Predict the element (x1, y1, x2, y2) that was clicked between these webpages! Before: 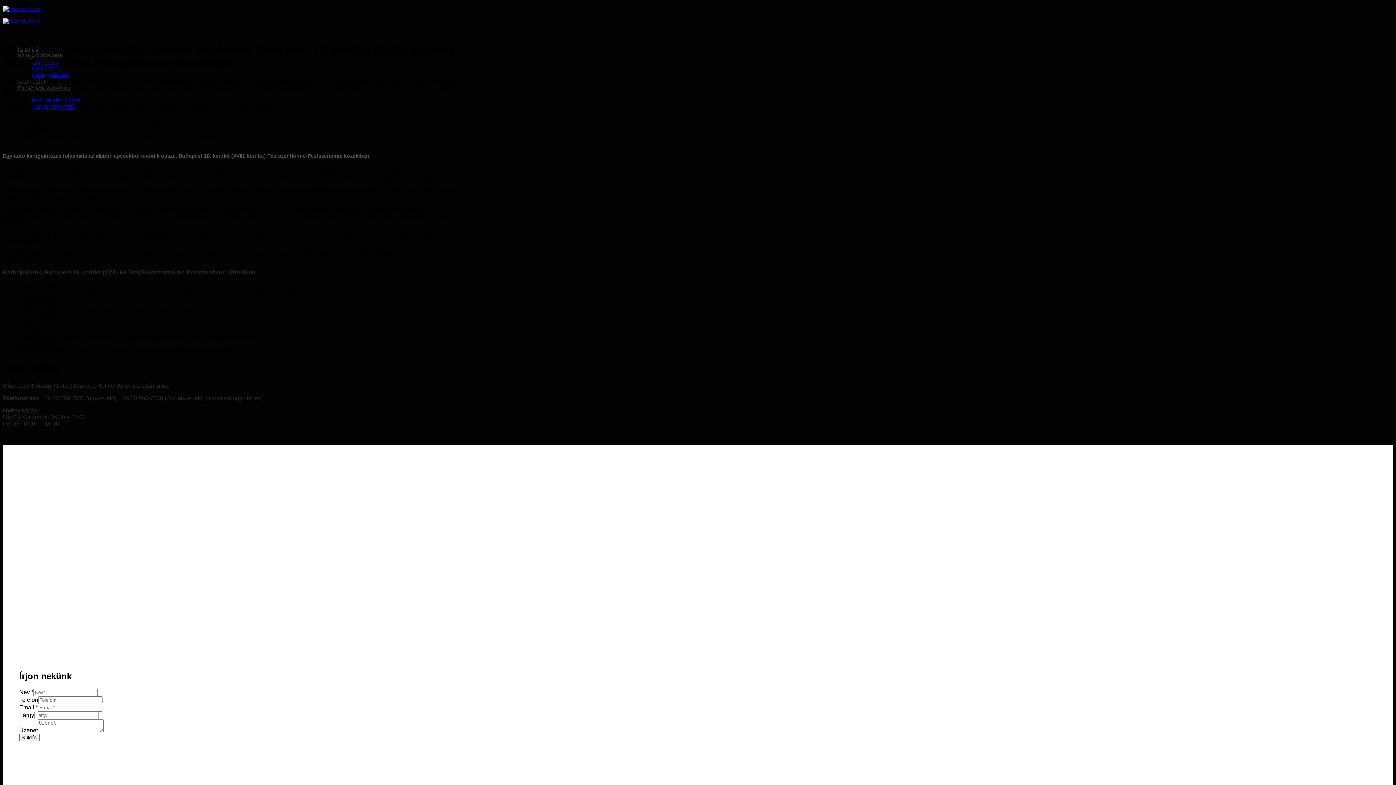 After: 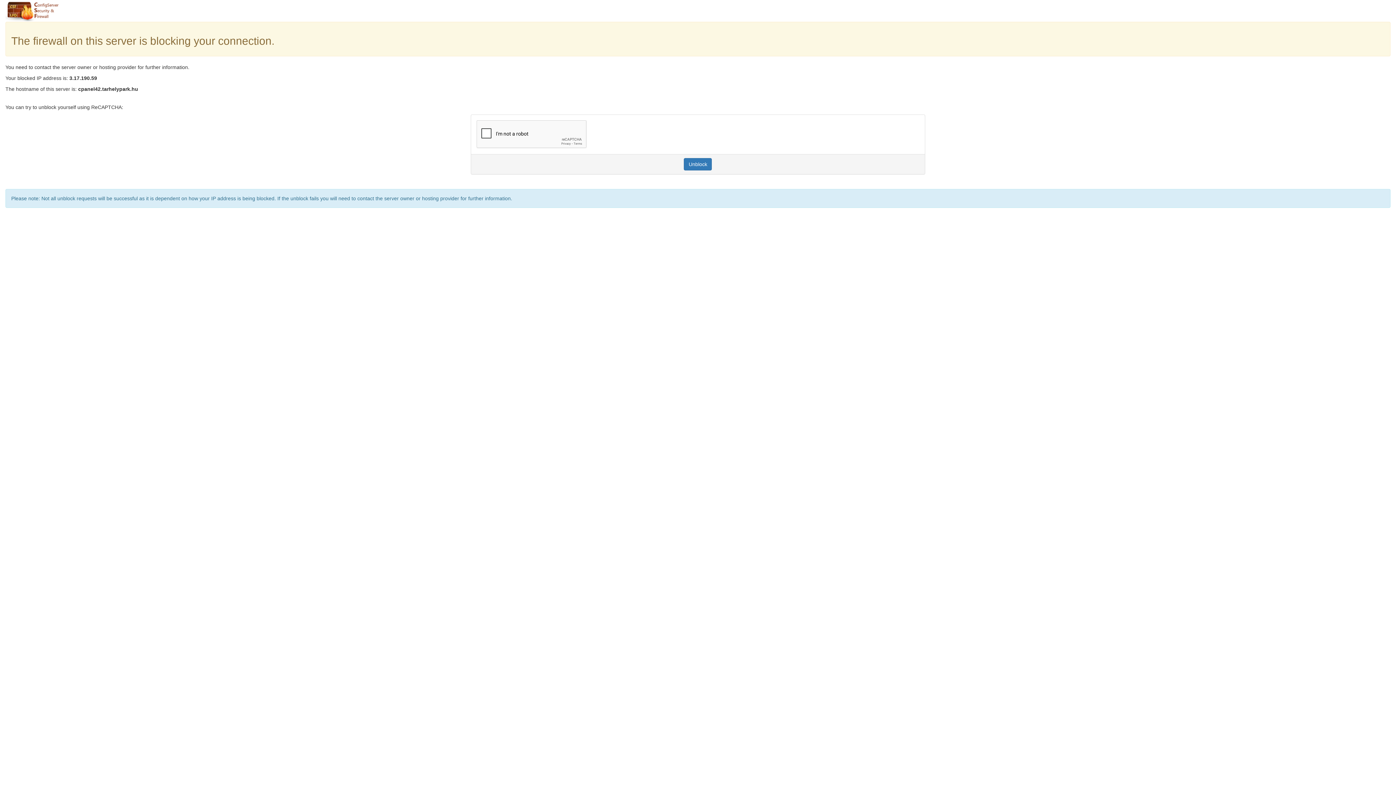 Action: bbox: (32, 72, 69, 78) label: Kárügyintézés